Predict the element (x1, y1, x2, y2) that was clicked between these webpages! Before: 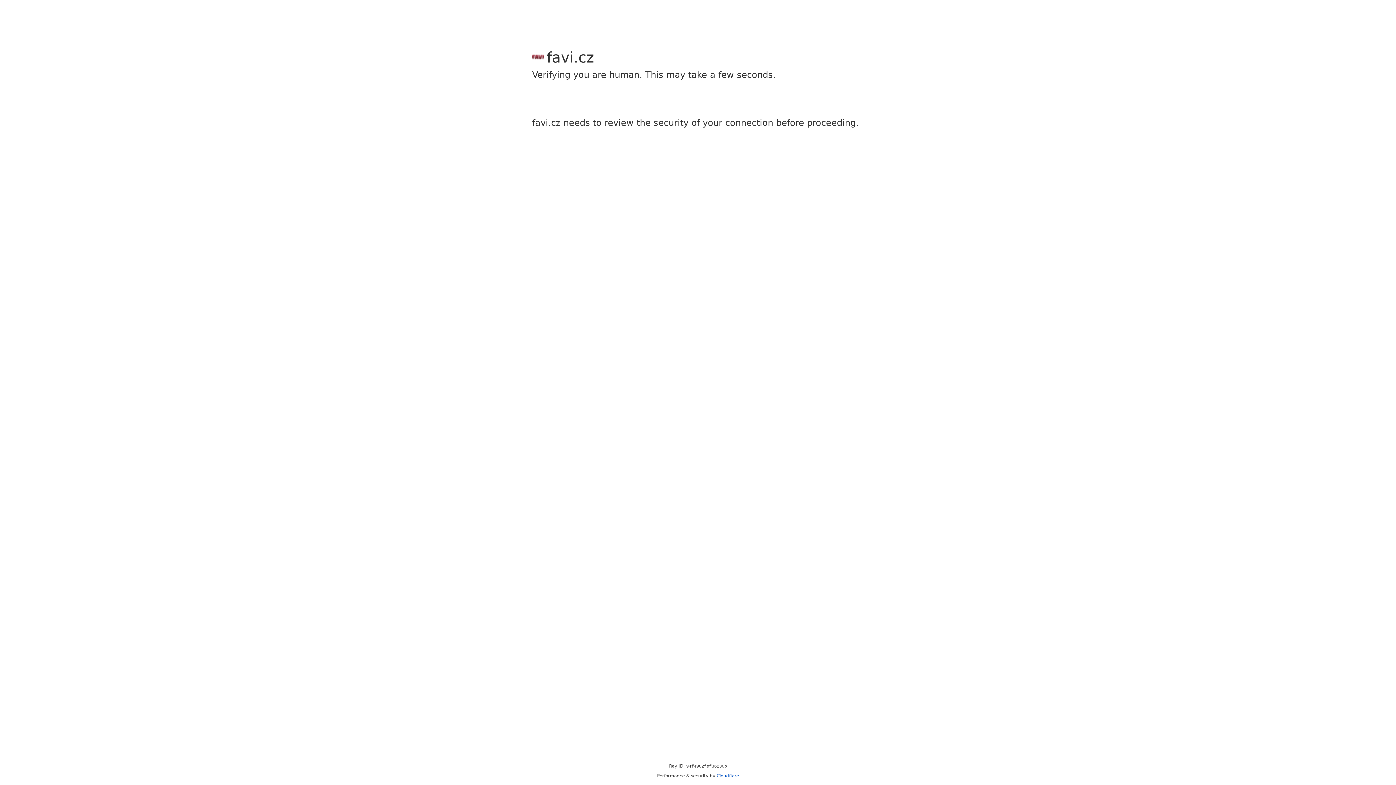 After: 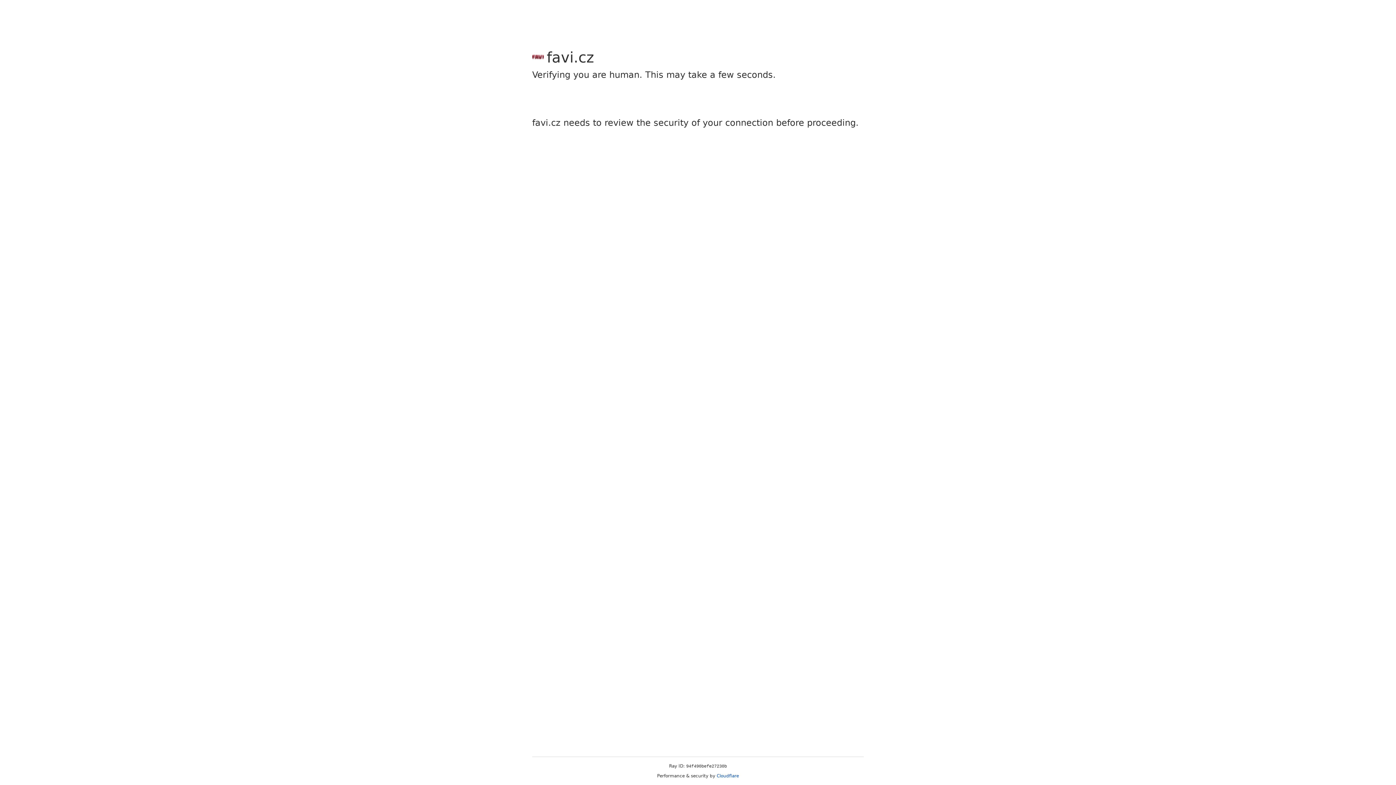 Action: bbox: (716, 773, 739, 778) label: Cloudflare